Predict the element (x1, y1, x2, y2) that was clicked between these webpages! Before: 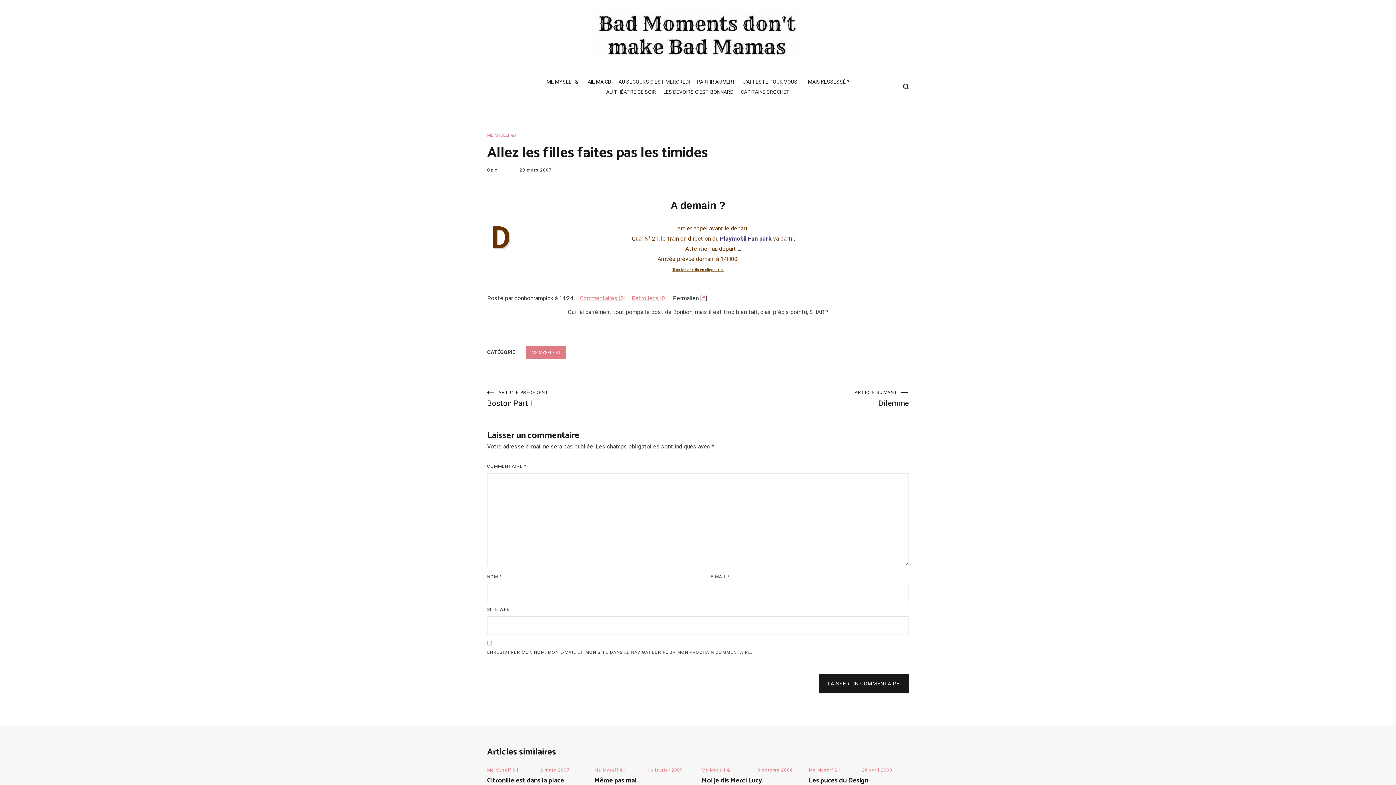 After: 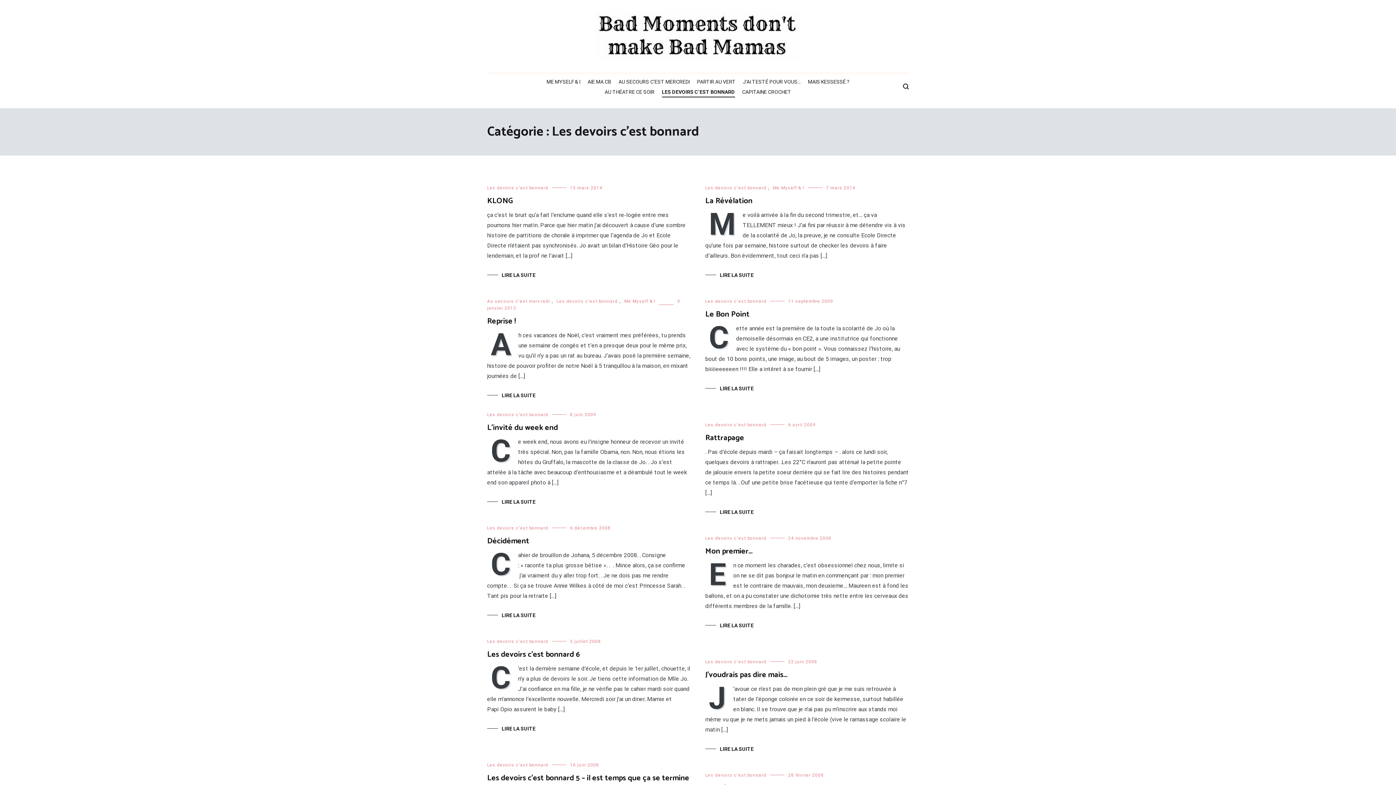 Action: bbox: (663, 87, 733, 97) label: LES DEVOIRS C’EST BONNARD